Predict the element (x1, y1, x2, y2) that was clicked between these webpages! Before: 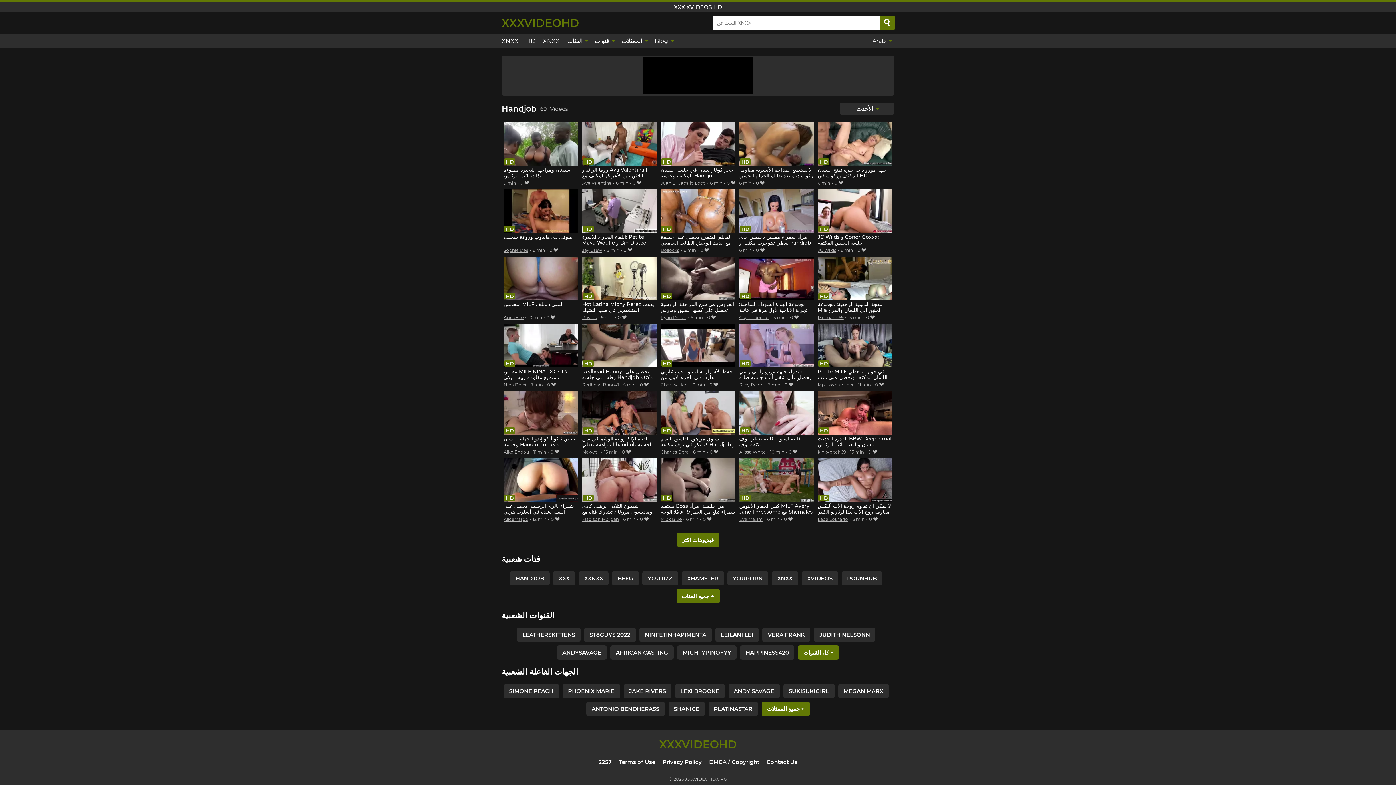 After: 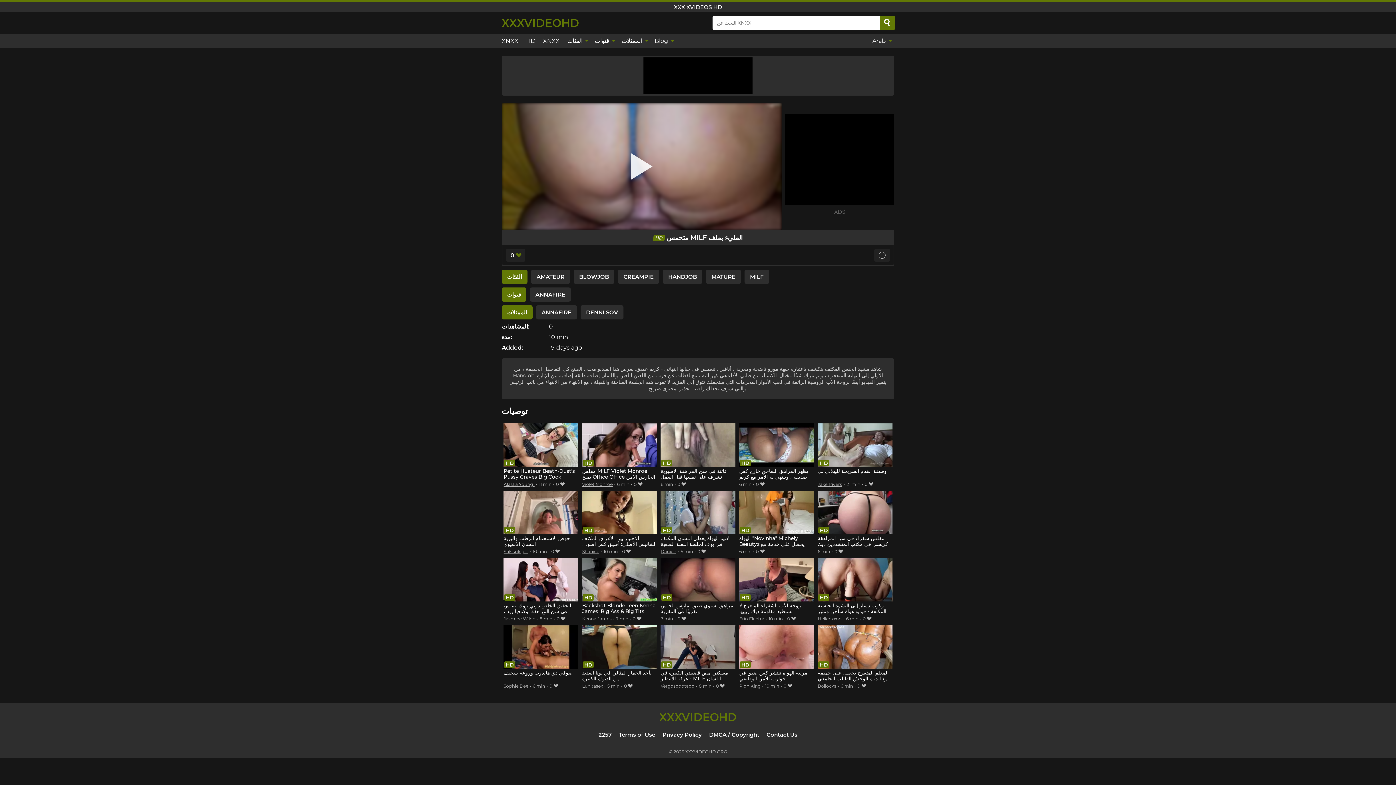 Action: label: متحمس MILF المليء بملف bbox: (503, 256, 578, 313)